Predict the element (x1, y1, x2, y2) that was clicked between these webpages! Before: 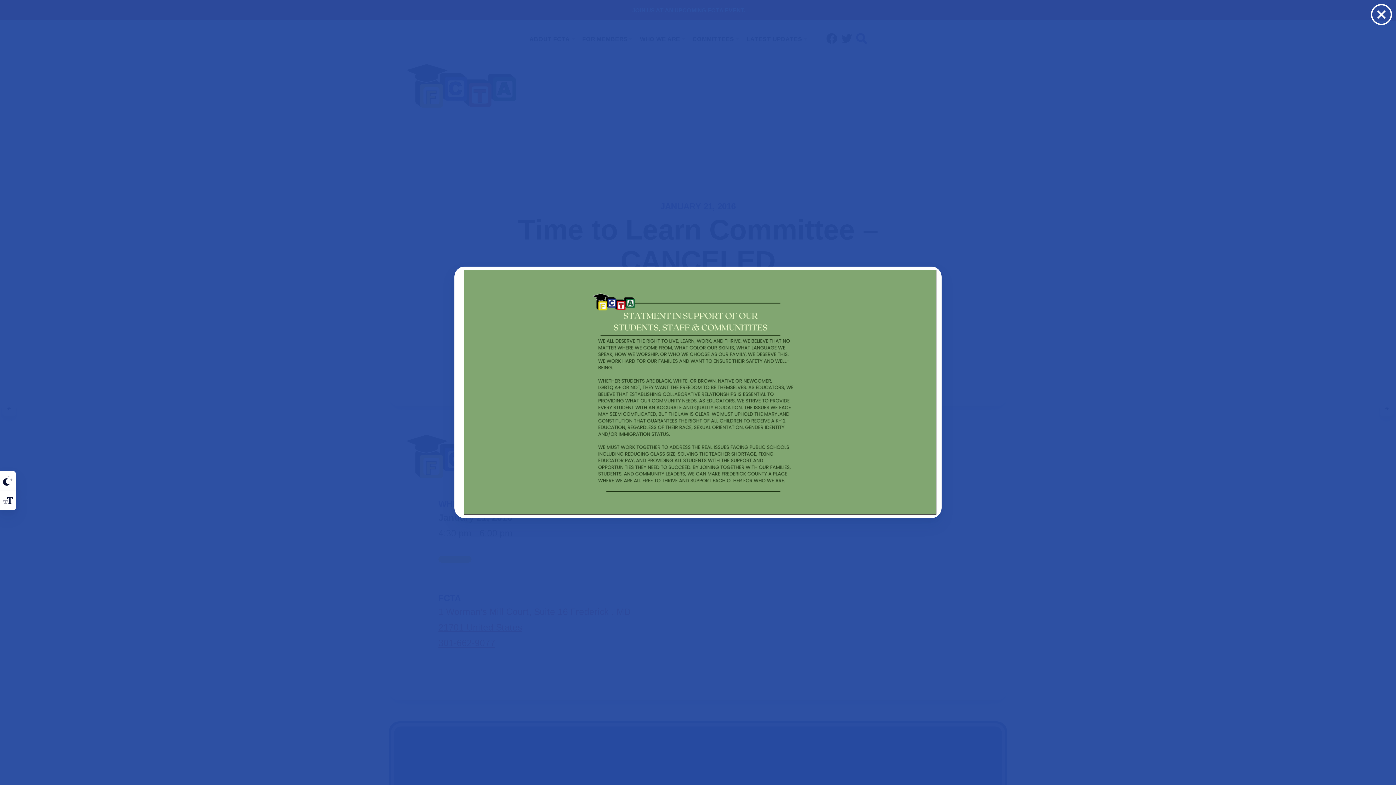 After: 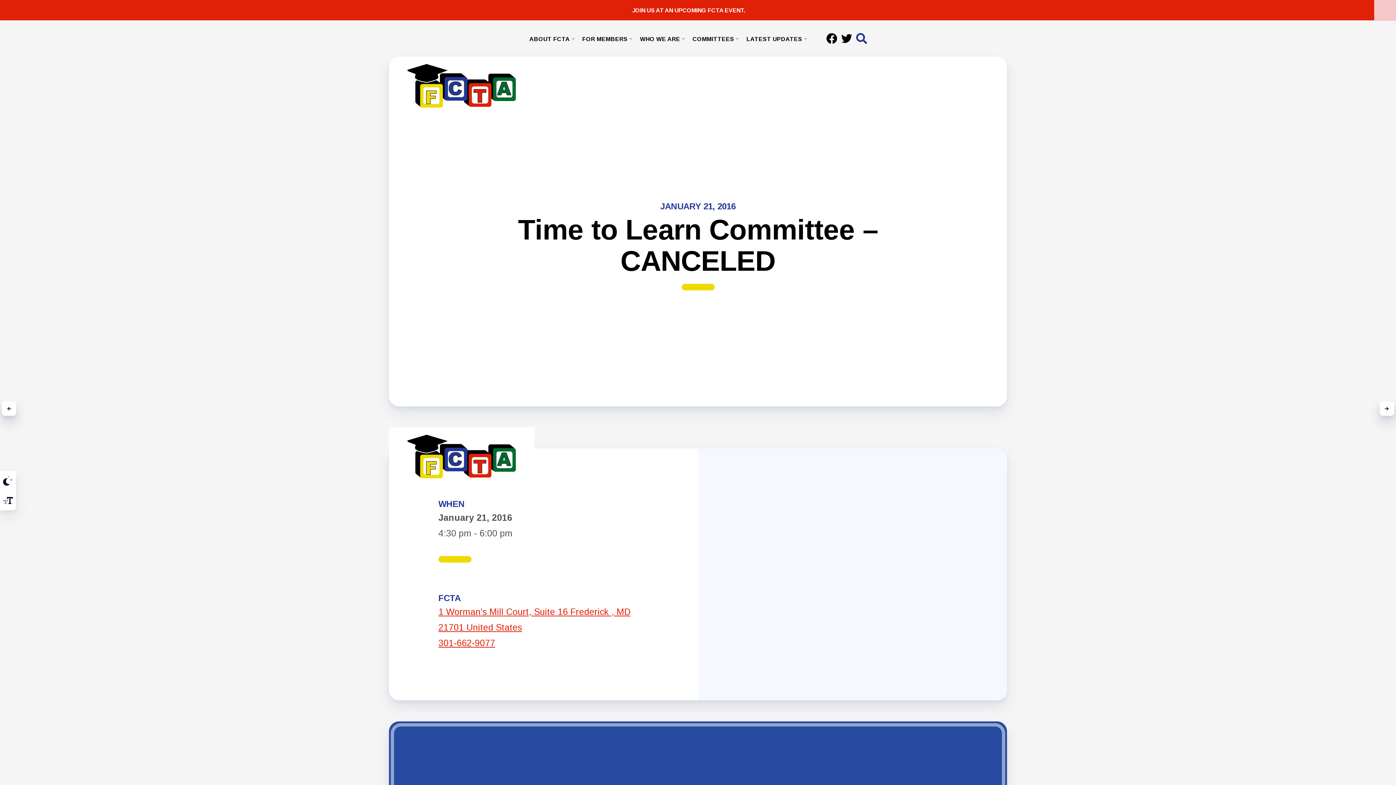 Action: label: Close bbox: (1370, 3, 1392, 25)